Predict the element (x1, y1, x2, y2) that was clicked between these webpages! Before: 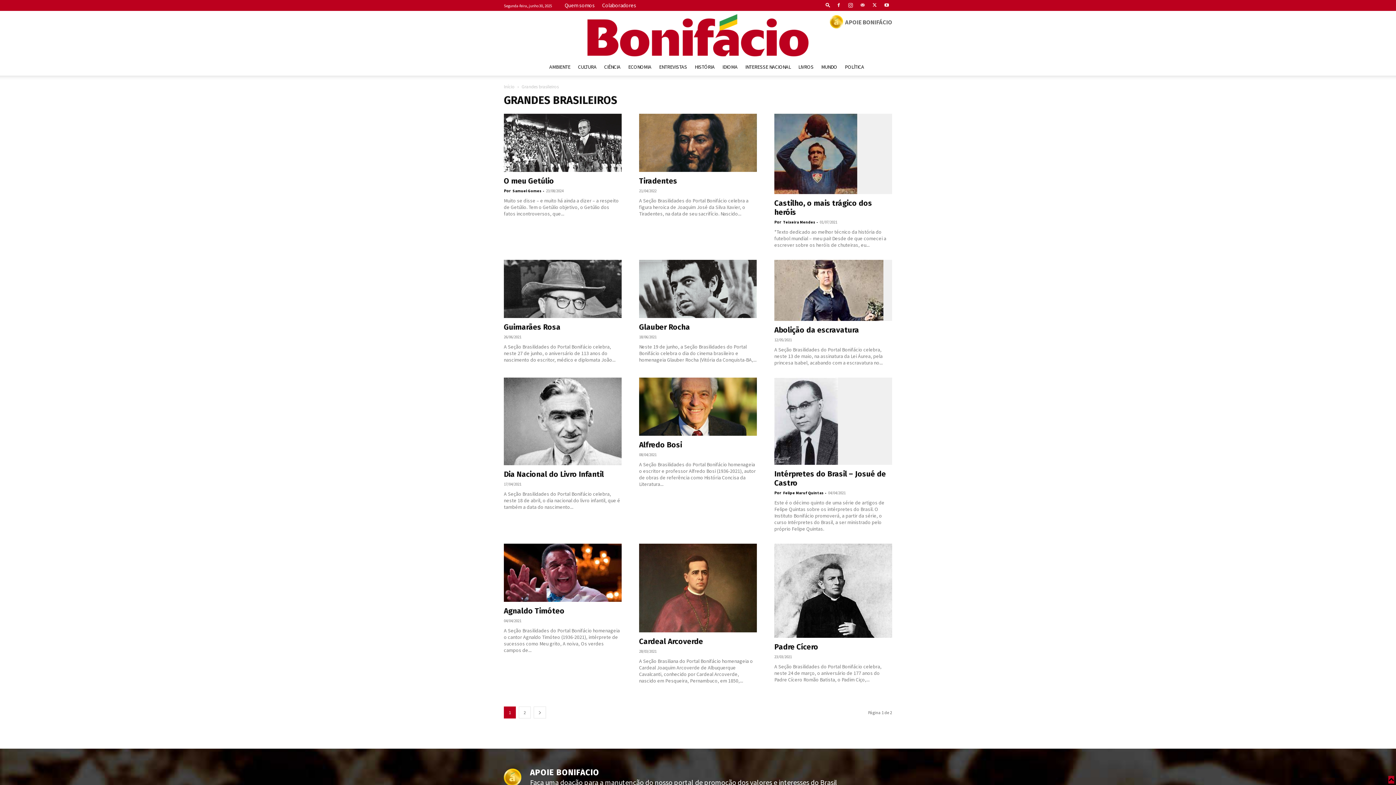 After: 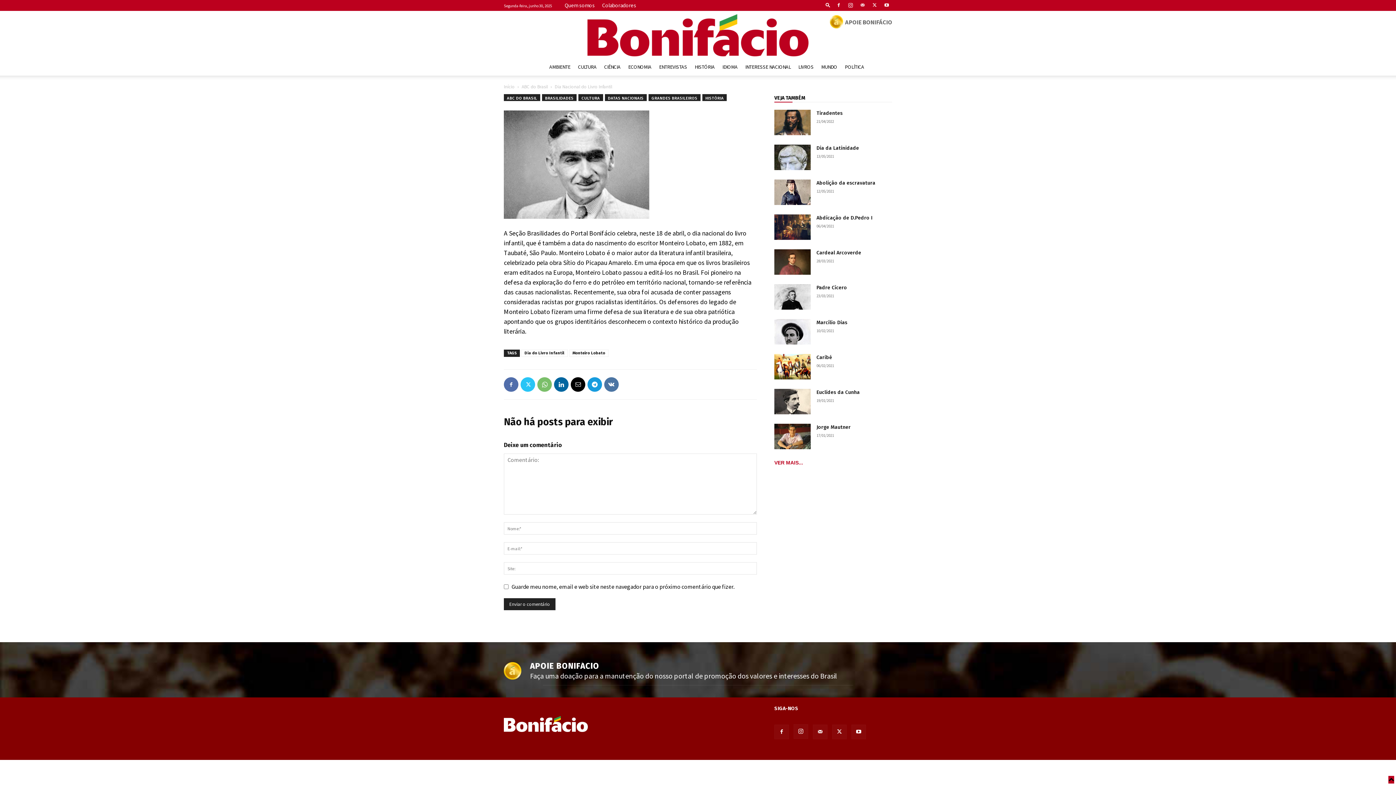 Action: bbox: (504, 469, 604, 479) label: Dia Nacional do Livro Infantil